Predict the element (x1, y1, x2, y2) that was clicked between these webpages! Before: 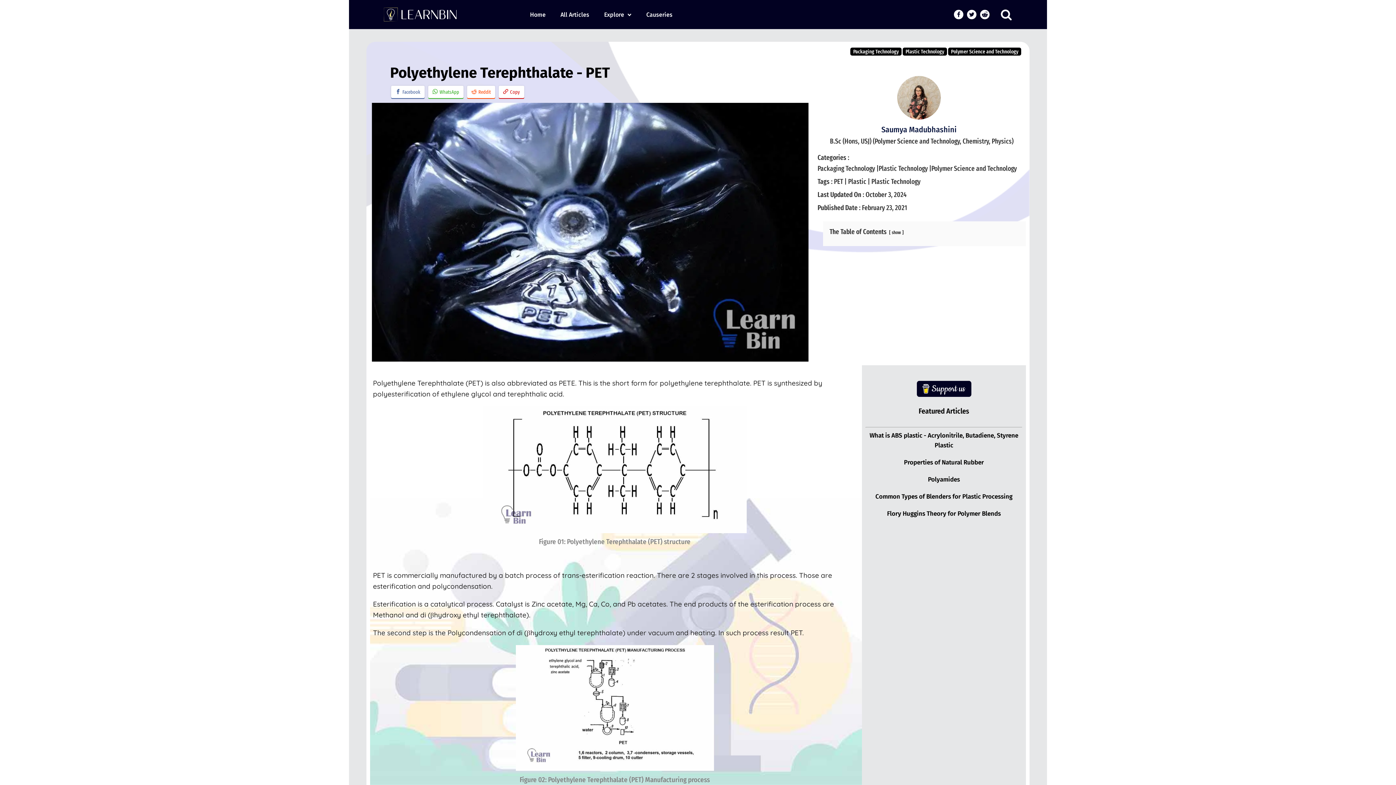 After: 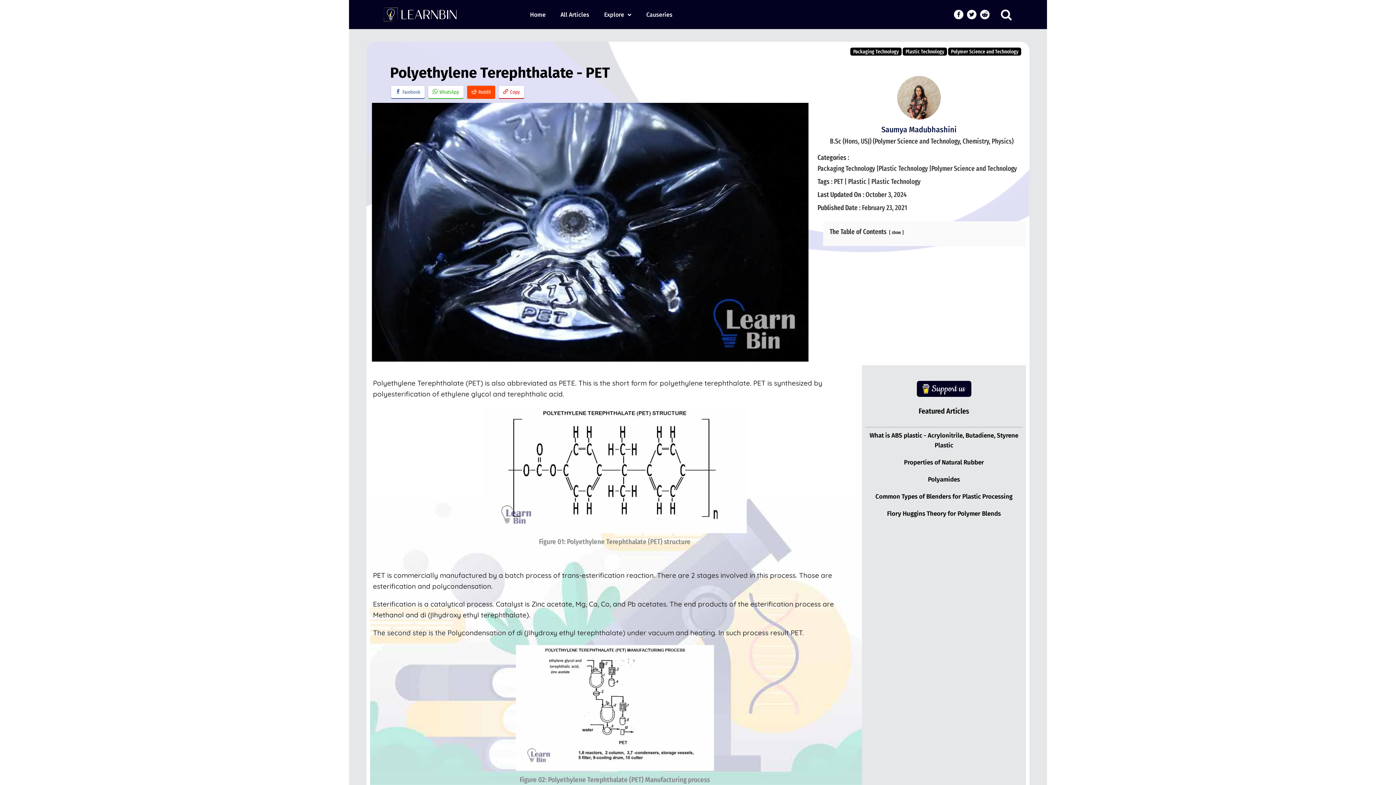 Action: label: Reddit bbox: (467, 85, 495, 98)